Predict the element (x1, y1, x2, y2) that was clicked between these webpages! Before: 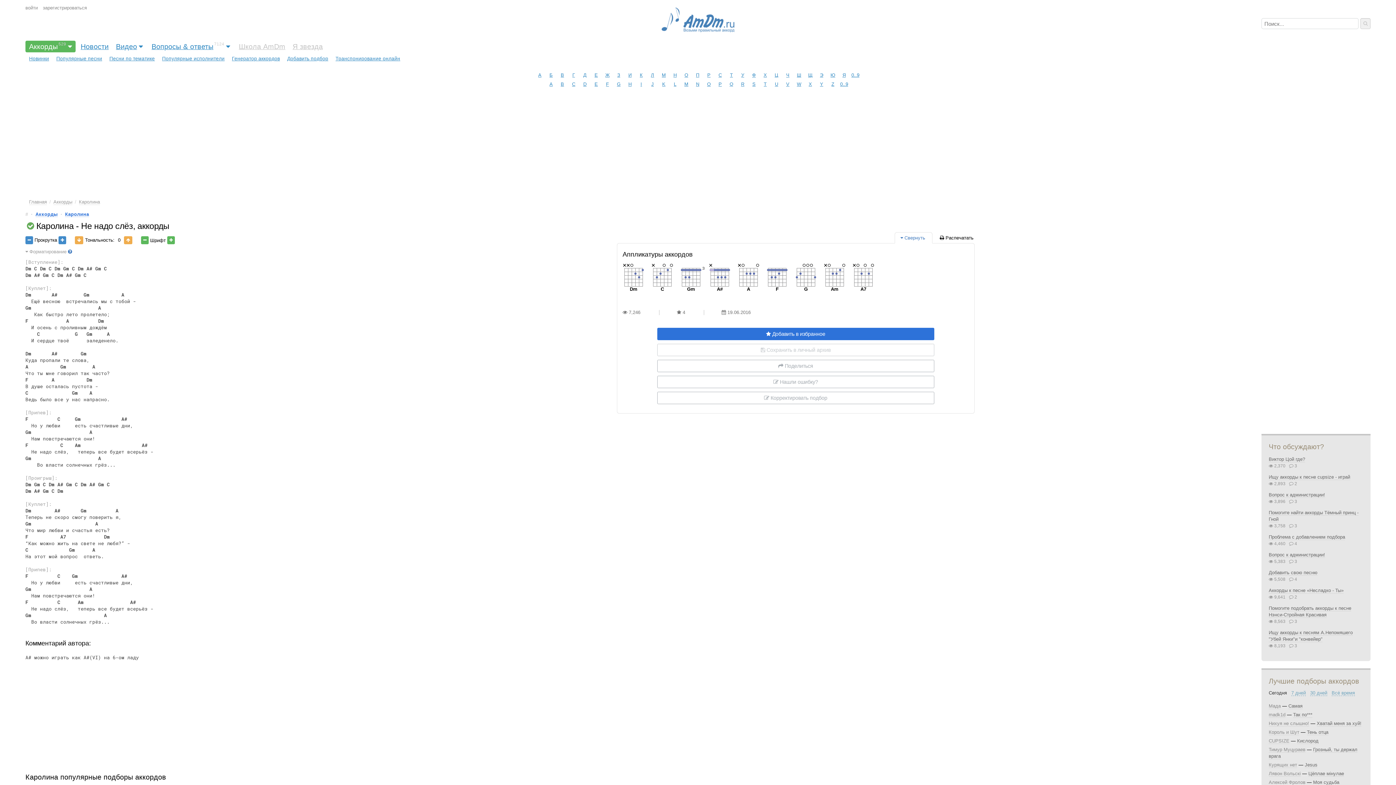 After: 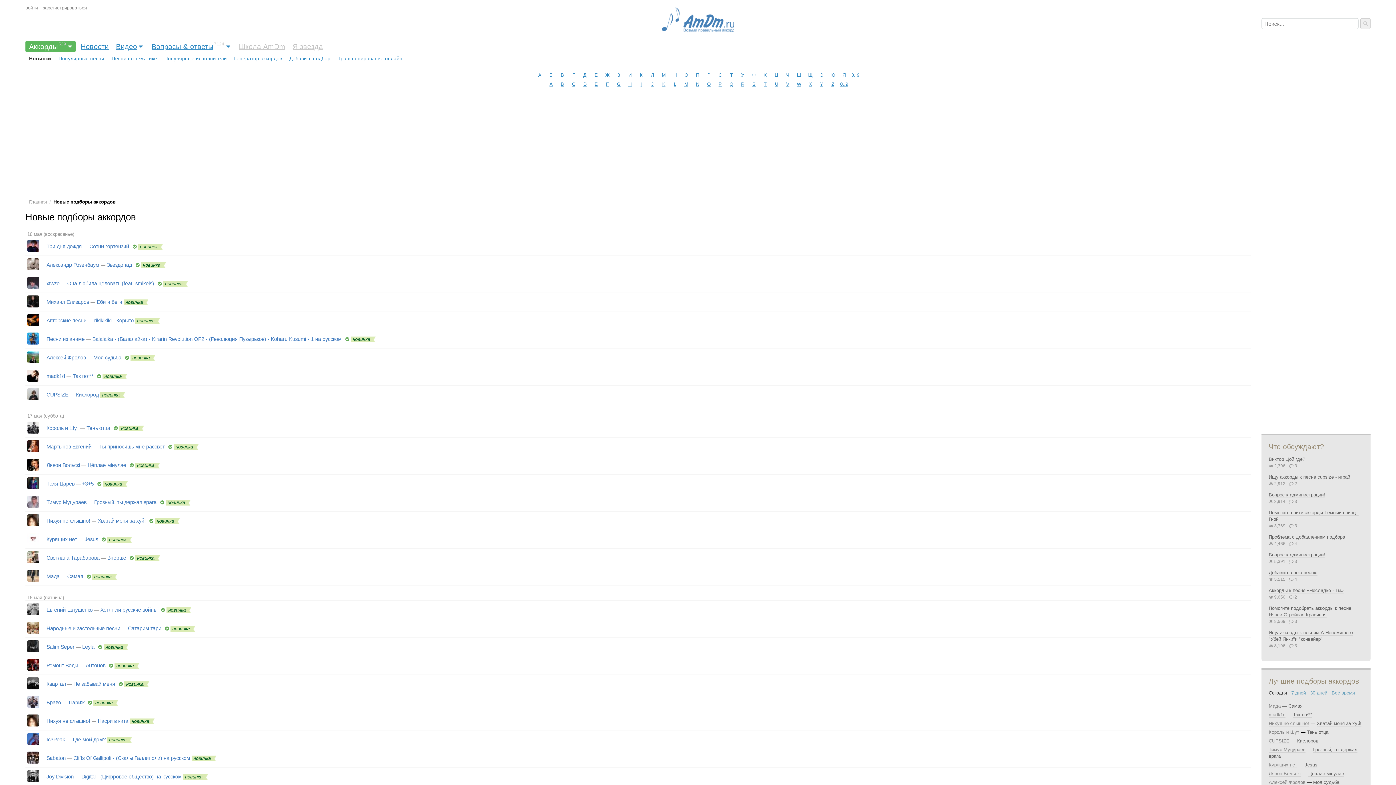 Action: label: Новинки bbox: (25, 54, 52, 63)